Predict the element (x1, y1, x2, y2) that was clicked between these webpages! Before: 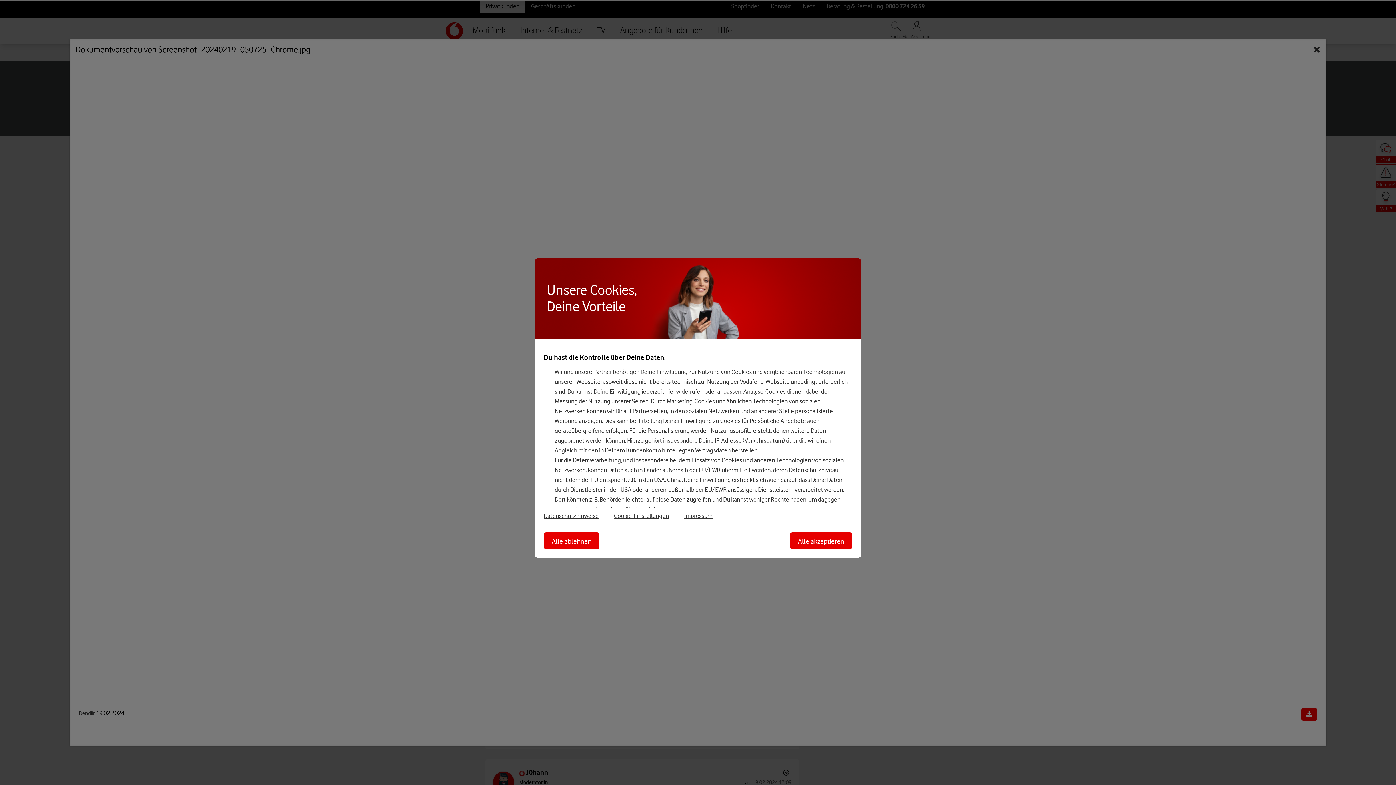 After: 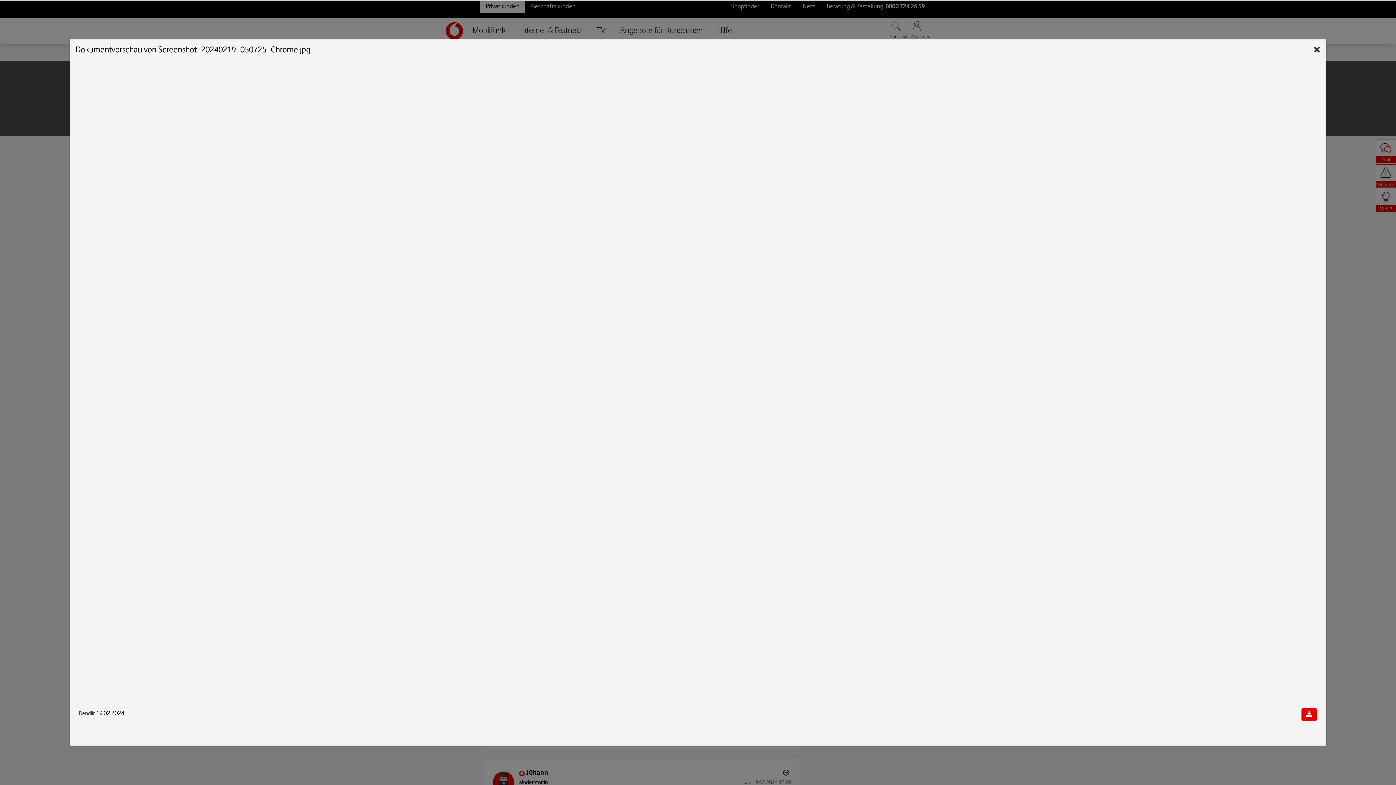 Action: label: Alle ablehnen bbox: (544, 532, 599, 549)